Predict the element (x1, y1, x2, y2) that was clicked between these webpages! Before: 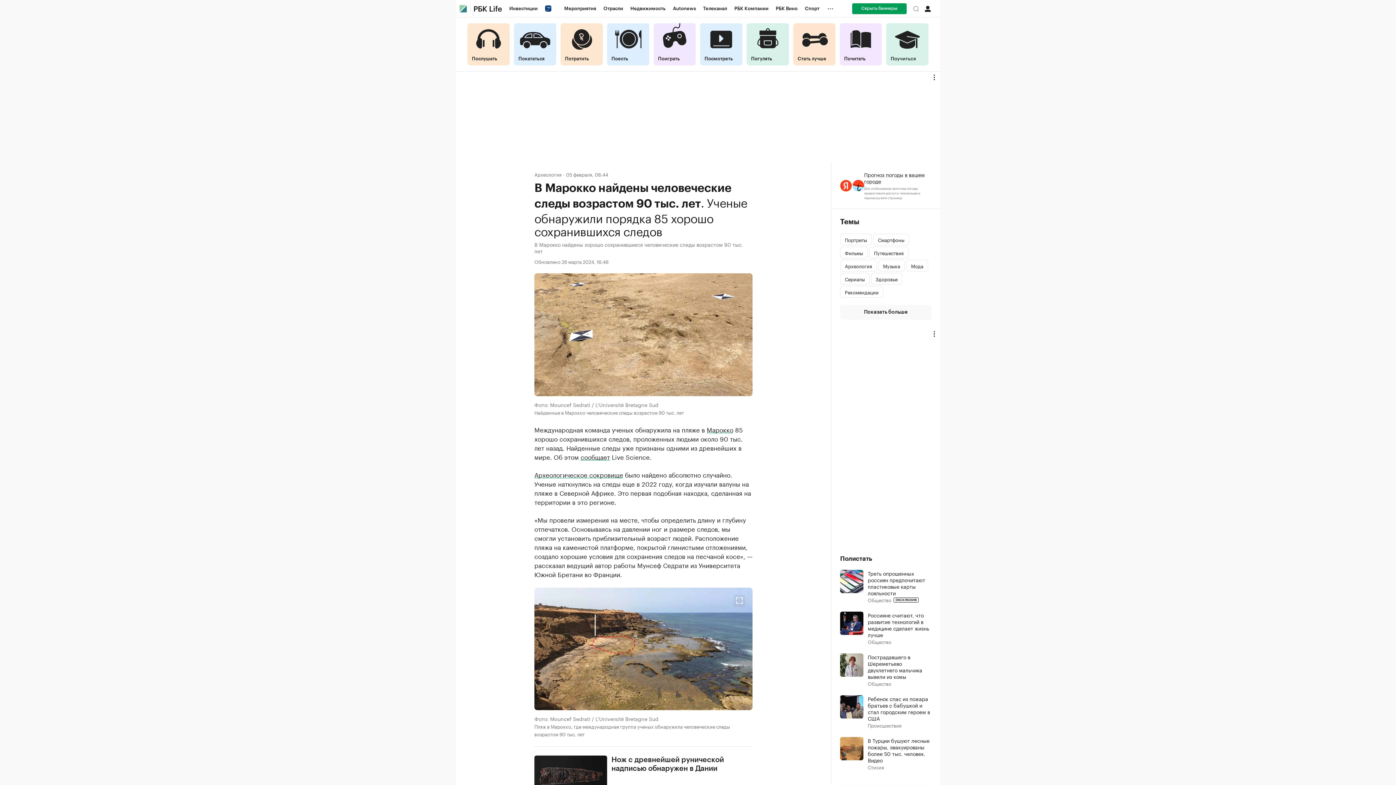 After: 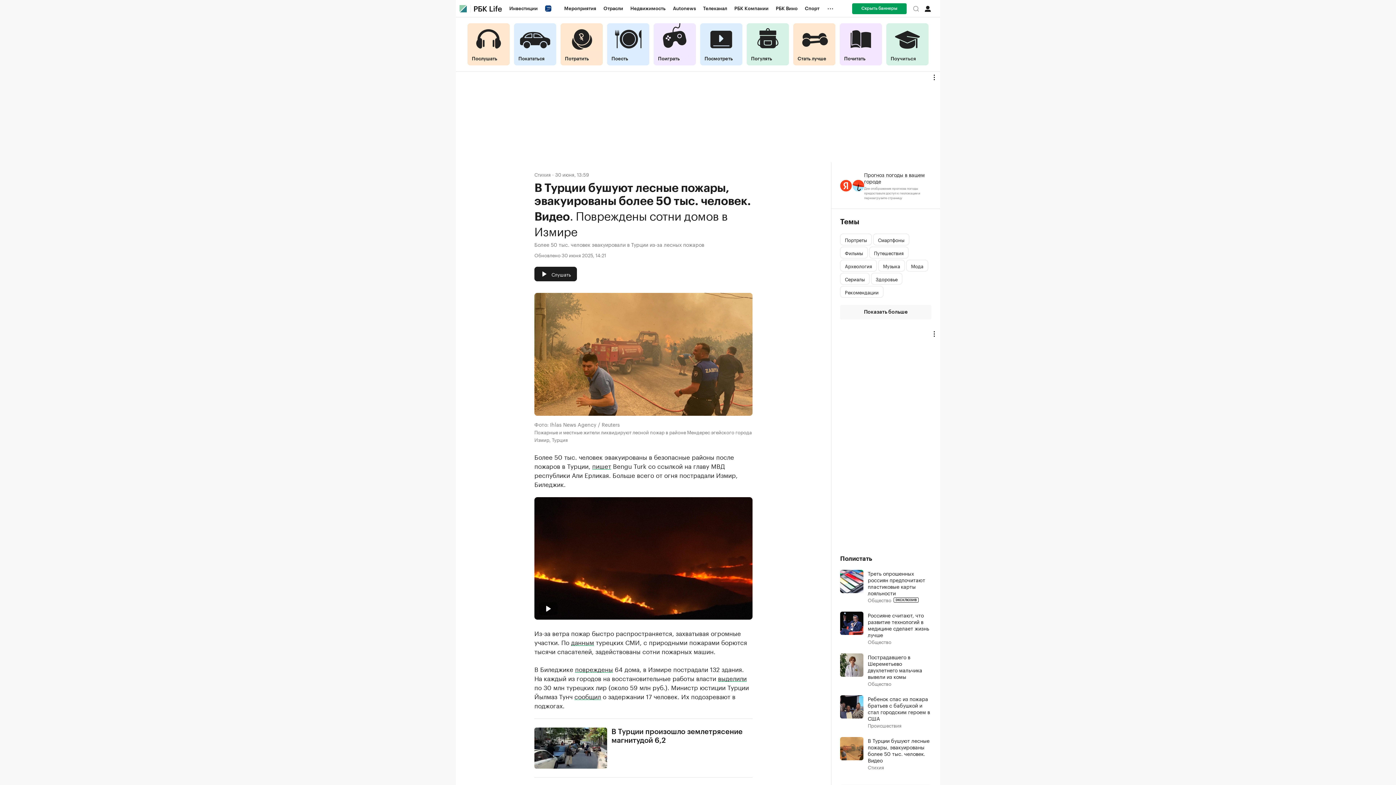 Action: label: В Турции бушуют лесные пожары, эвакуированы более 50 тыс. человек. Видео bbox: (868, 737, 931, 763)